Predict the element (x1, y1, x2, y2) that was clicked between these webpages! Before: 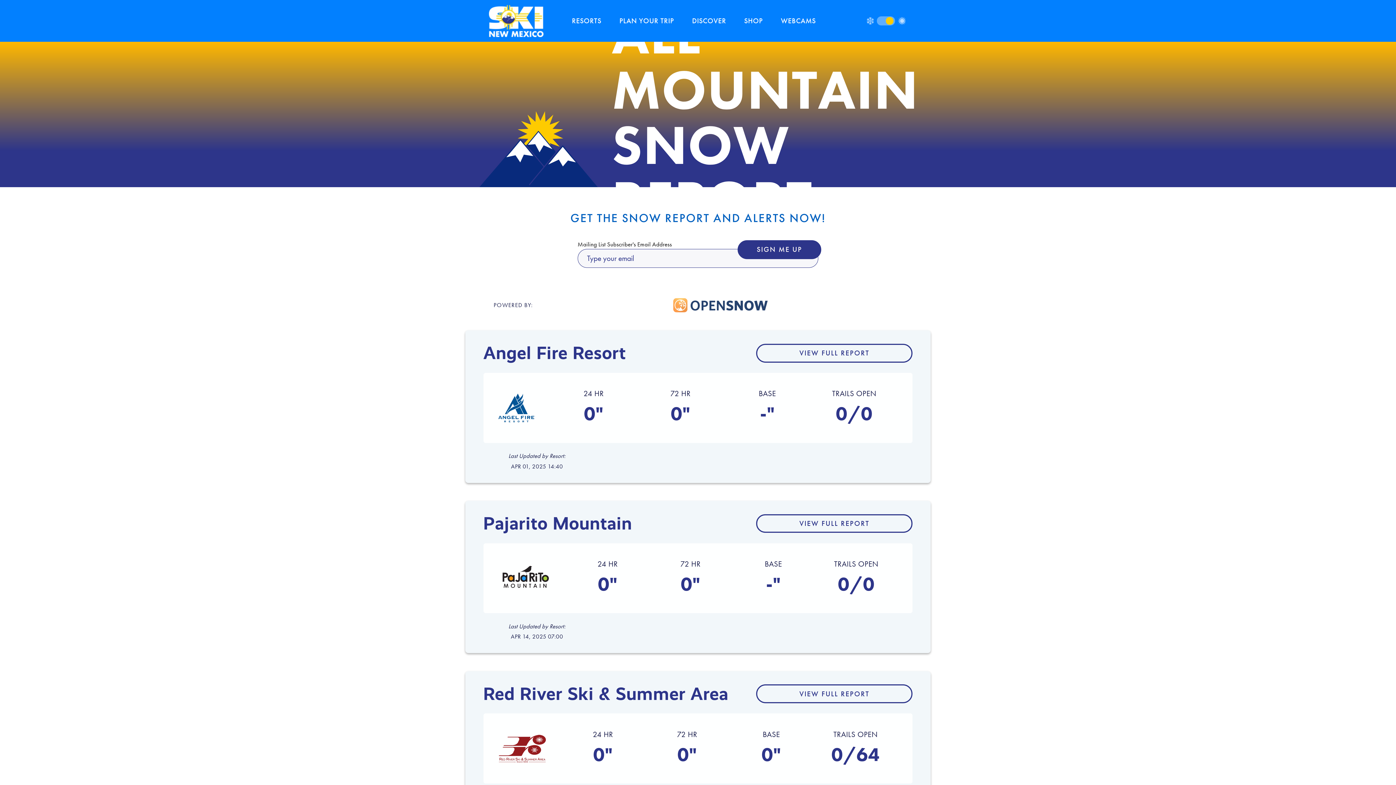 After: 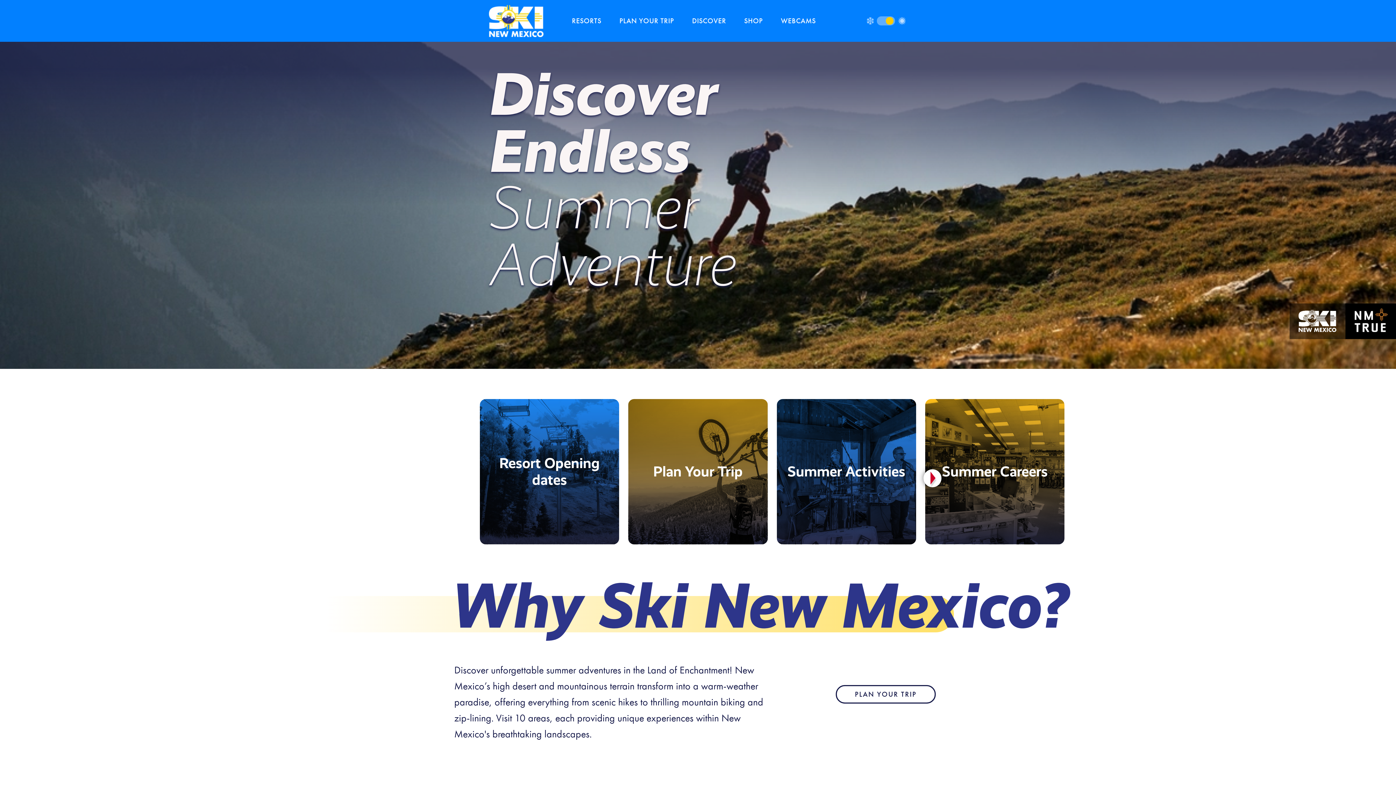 Action: bbox: (489, 0, 543, 41)